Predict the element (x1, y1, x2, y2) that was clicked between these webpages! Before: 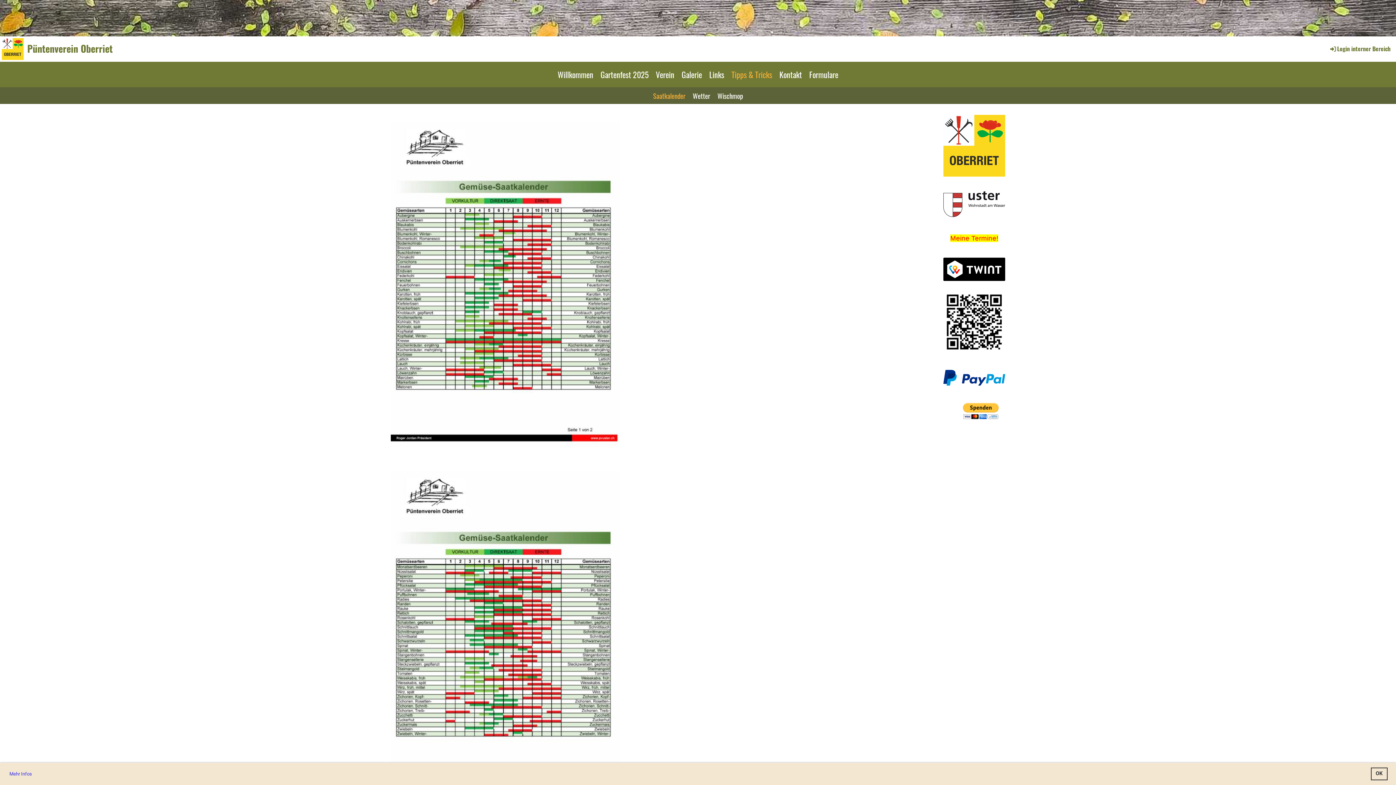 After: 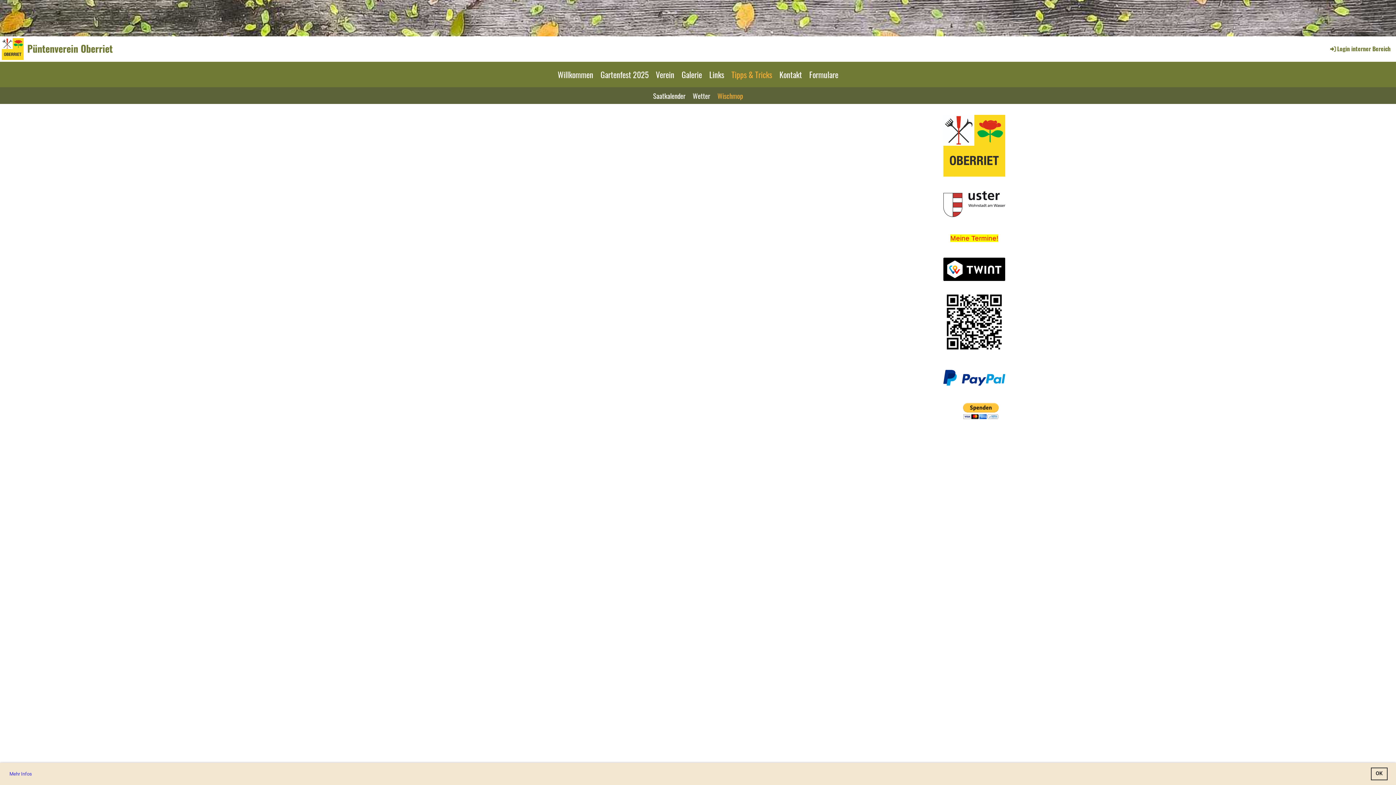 Action: bbox: (714, 87, 746, 104) label: Wischmop